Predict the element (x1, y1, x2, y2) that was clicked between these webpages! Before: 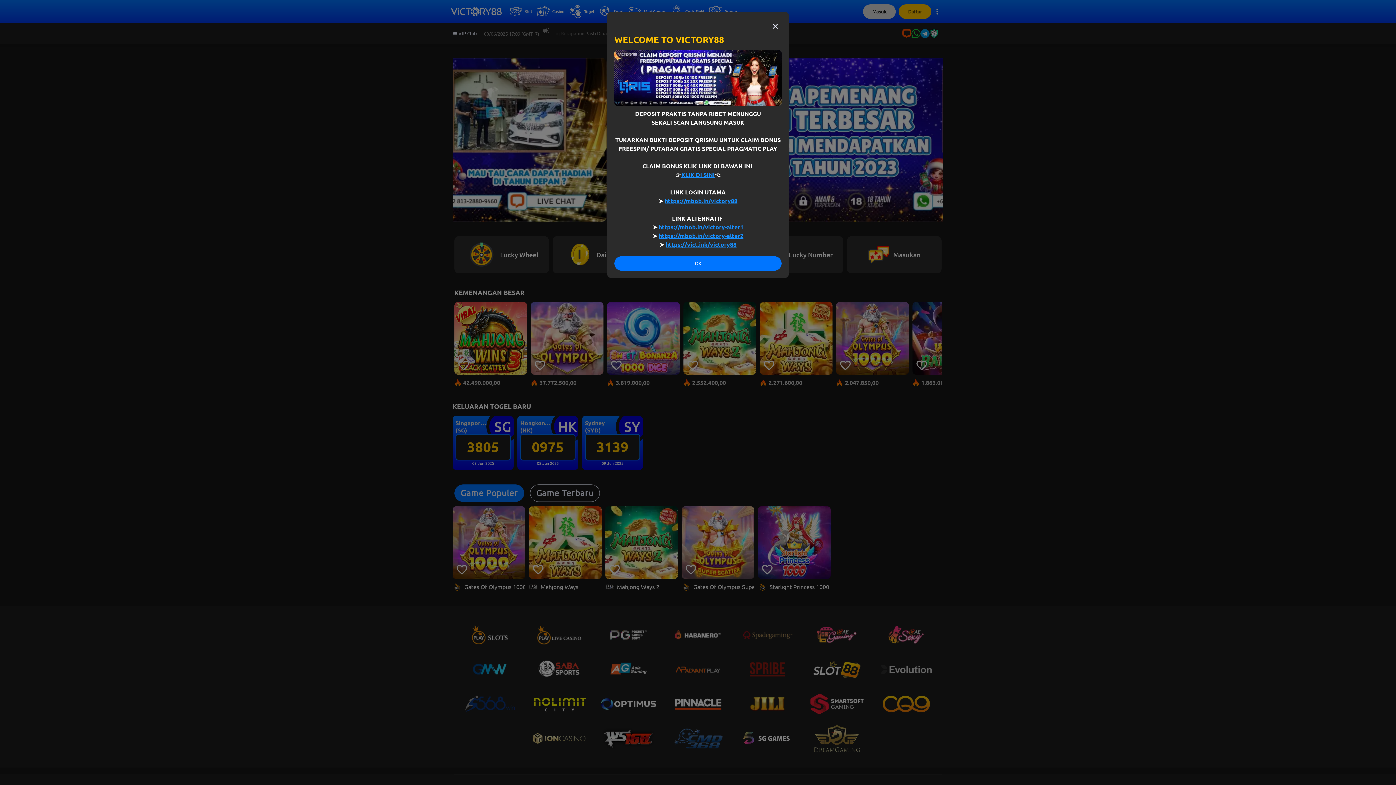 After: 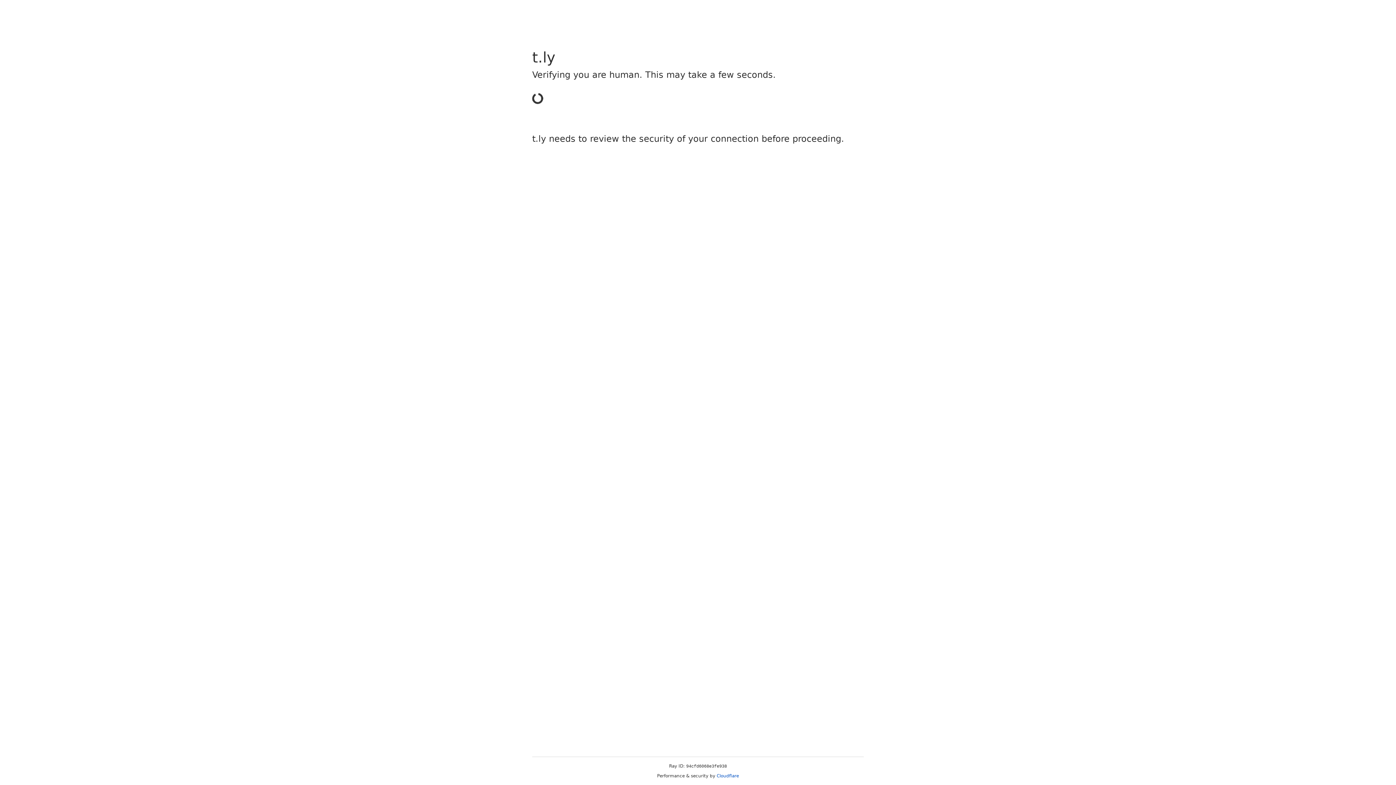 Action: label: KLIK DI SINI bbox: (681, 171, 714, 178)